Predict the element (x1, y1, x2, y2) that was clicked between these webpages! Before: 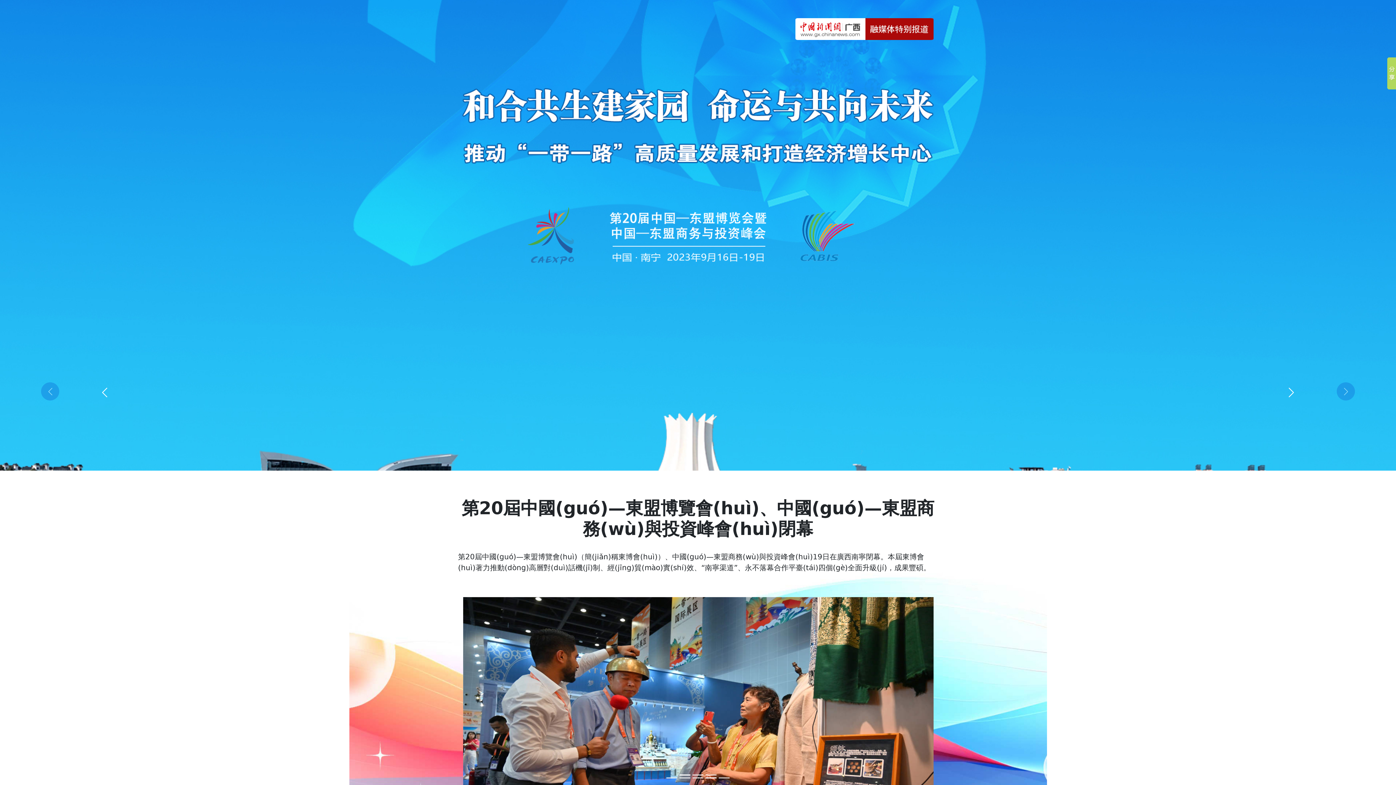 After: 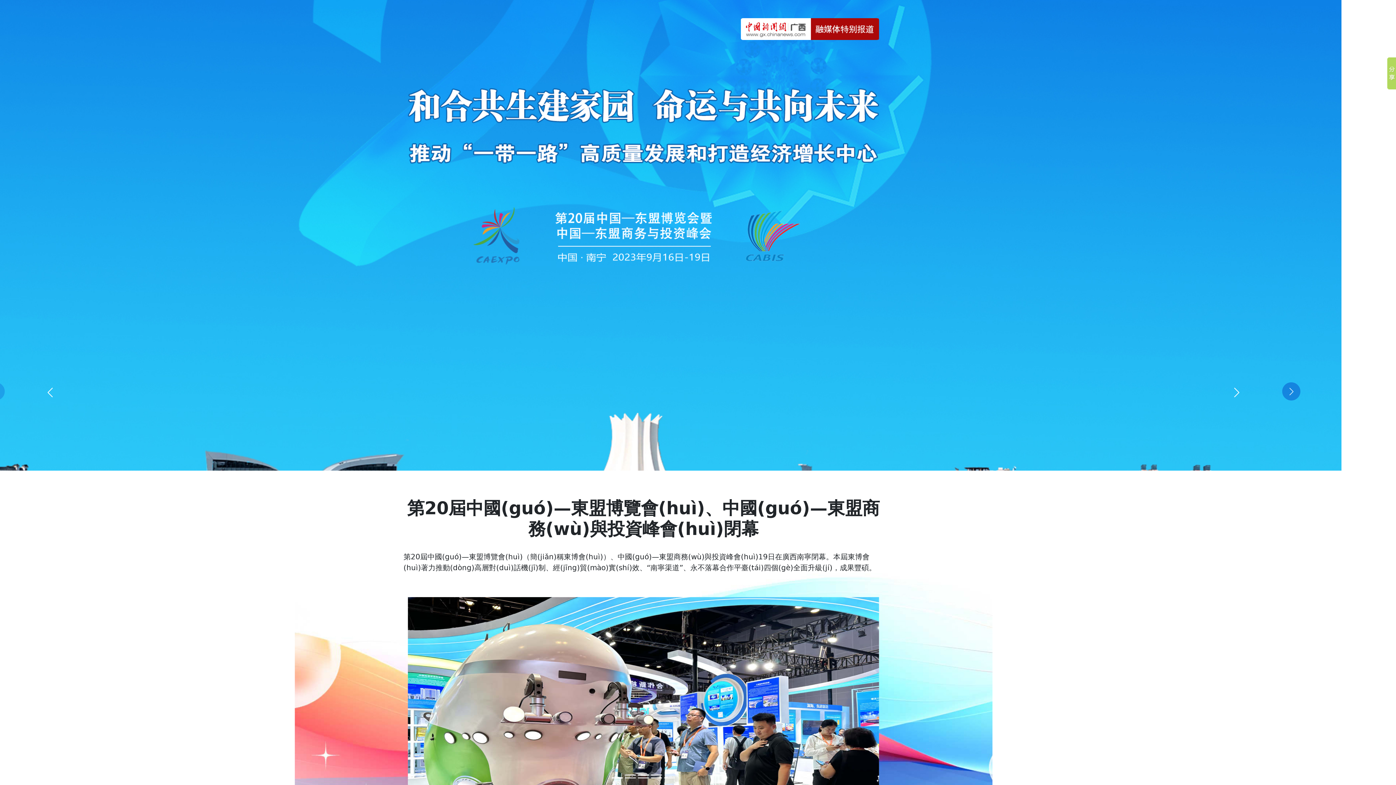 Action: bbox: (1241, 0, 1450, 785) label: Next